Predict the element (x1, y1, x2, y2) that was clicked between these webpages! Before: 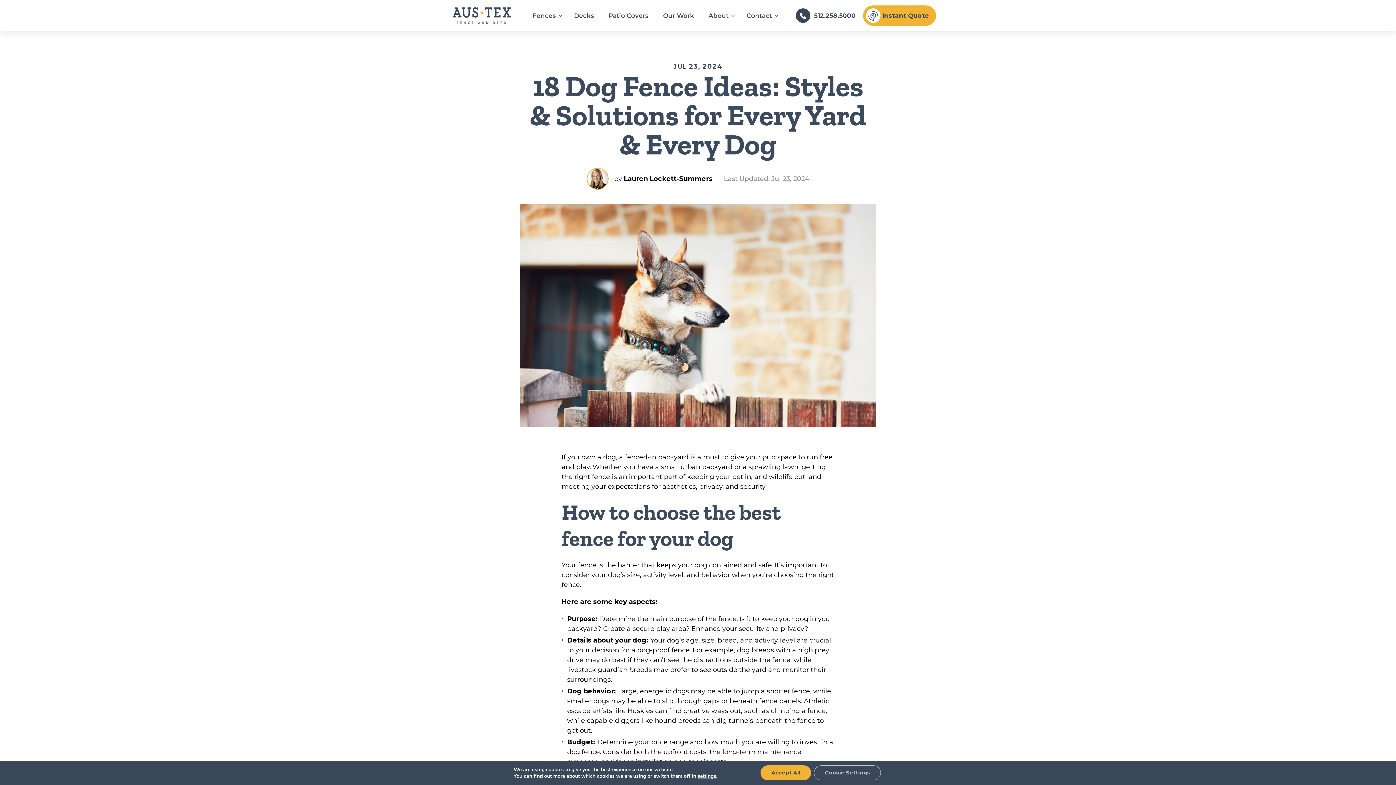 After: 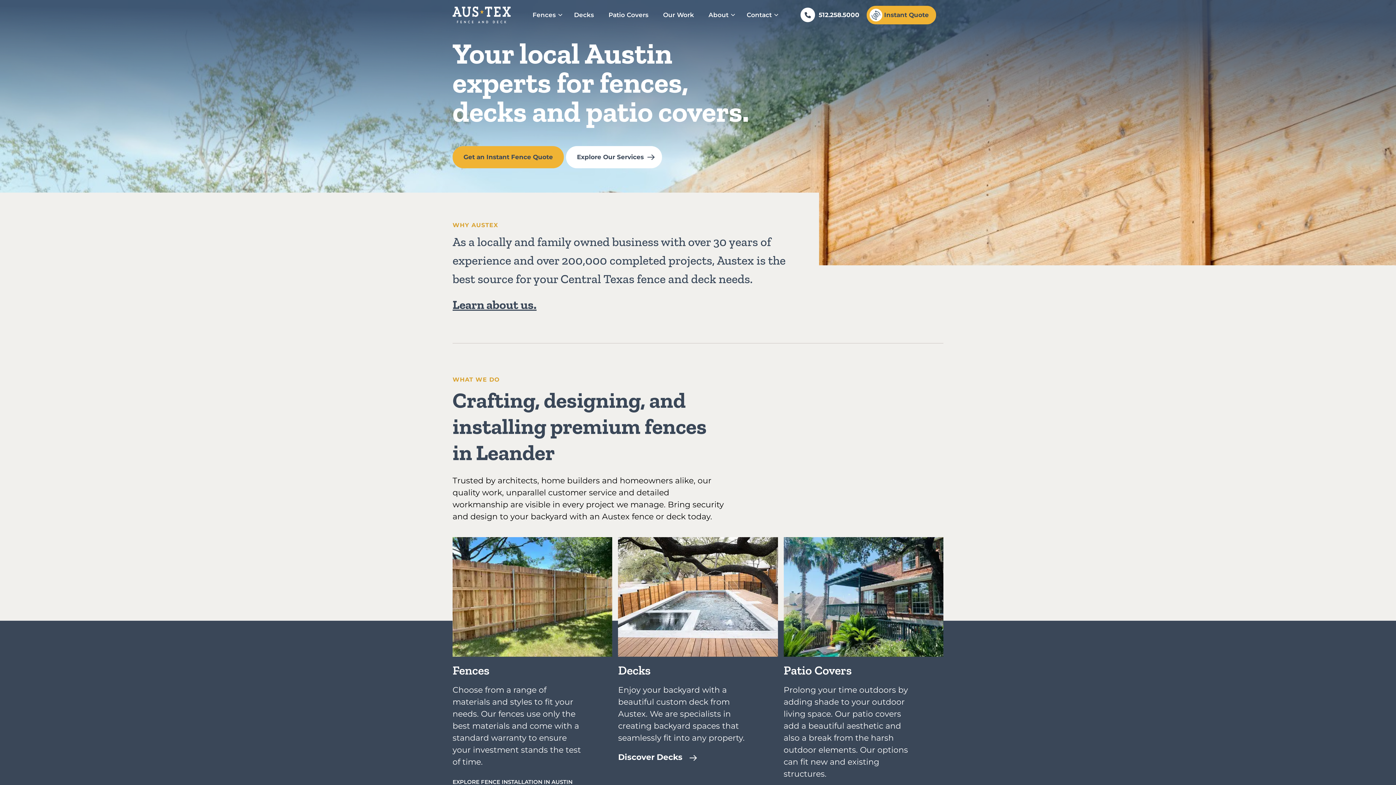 Action: bbox: (452, 7, 510, 23)